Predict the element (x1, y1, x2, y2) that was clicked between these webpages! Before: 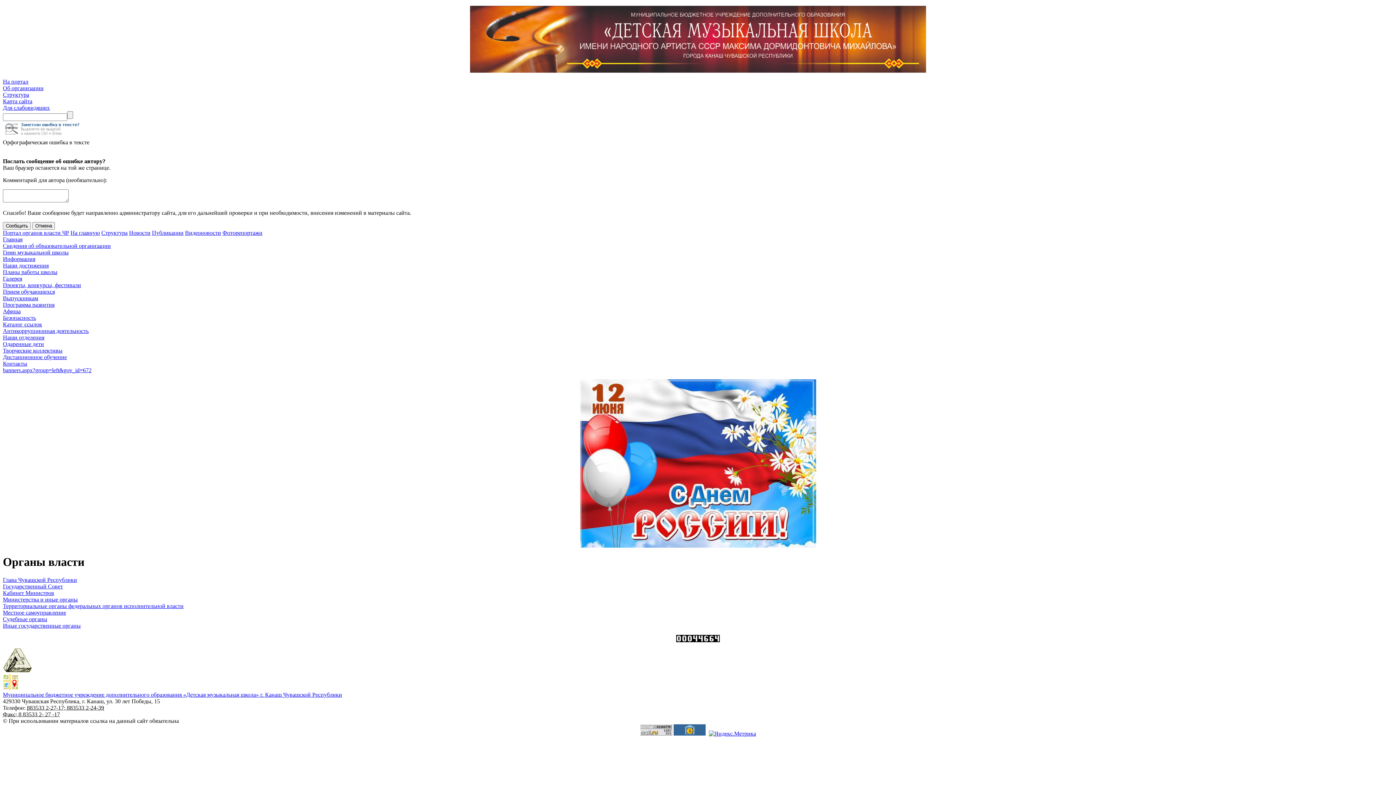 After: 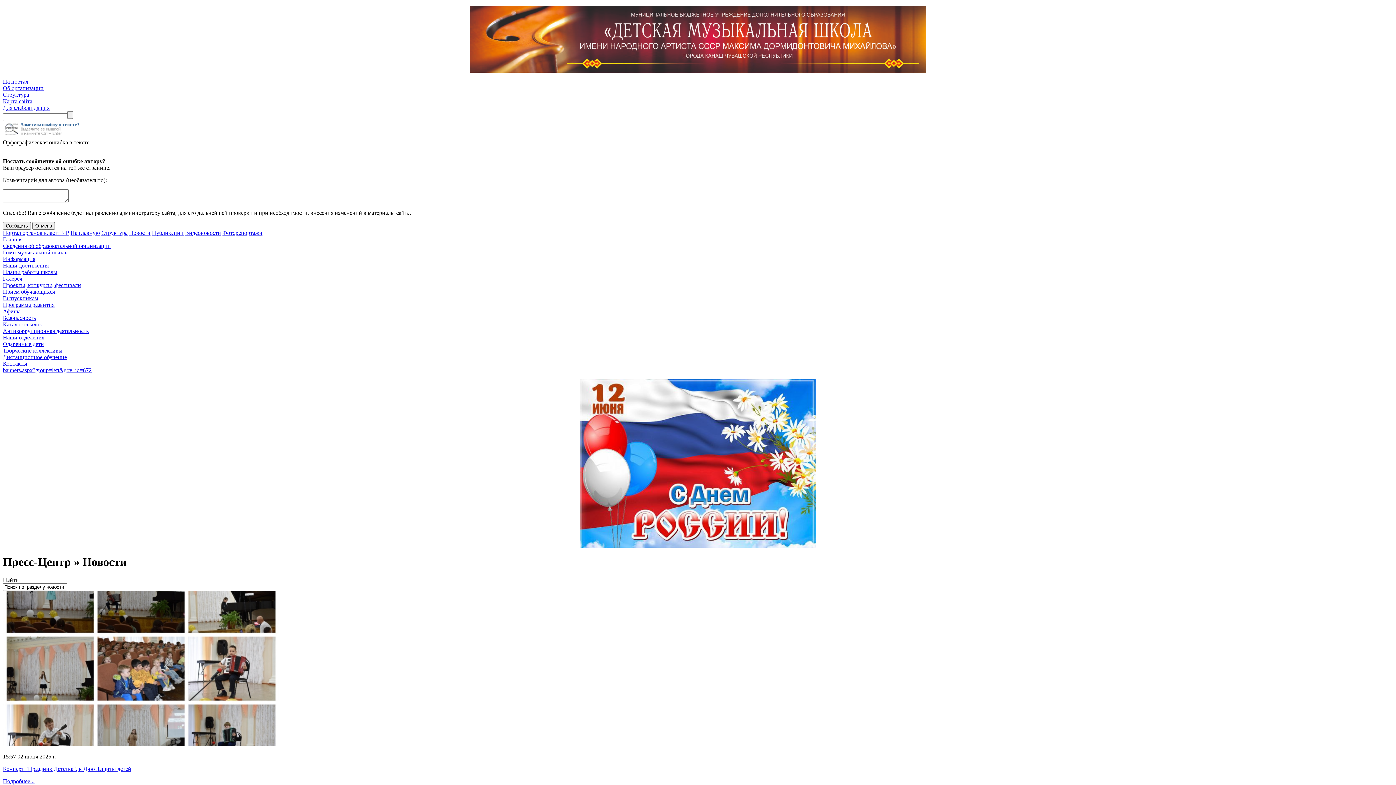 Action: label: Новости bbox: (129, 229, 150, 236)